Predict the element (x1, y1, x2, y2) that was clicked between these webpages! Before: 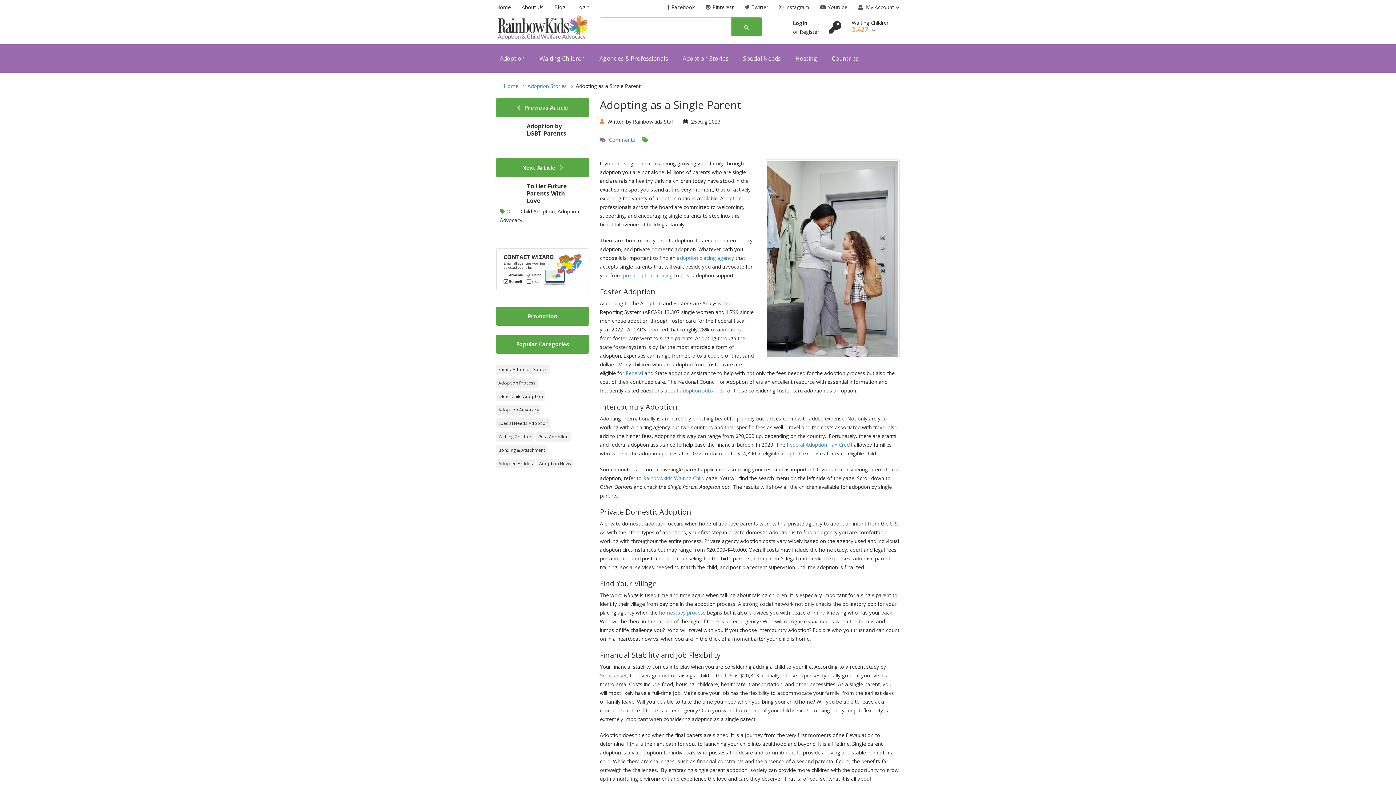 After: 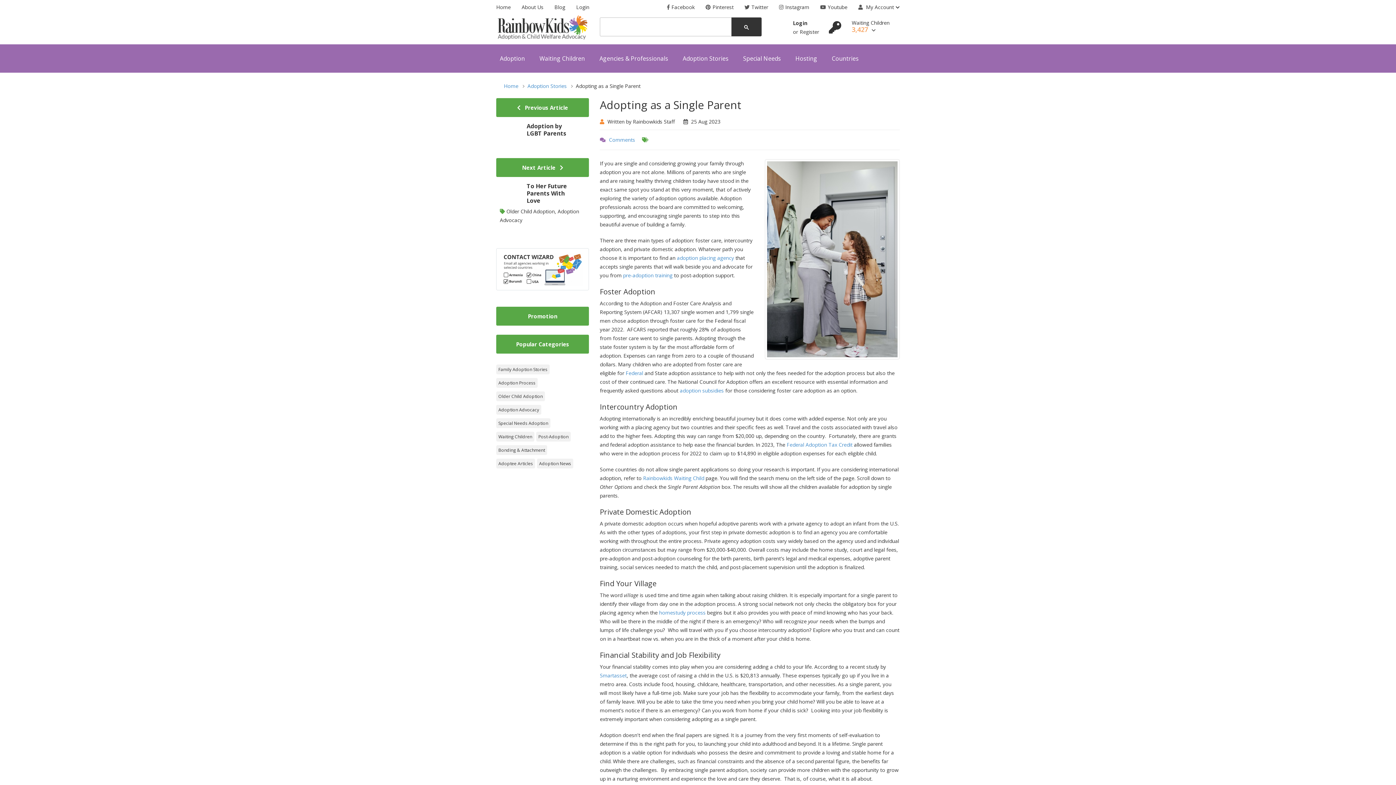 Action: bbox: (731, 17, 761, 36)